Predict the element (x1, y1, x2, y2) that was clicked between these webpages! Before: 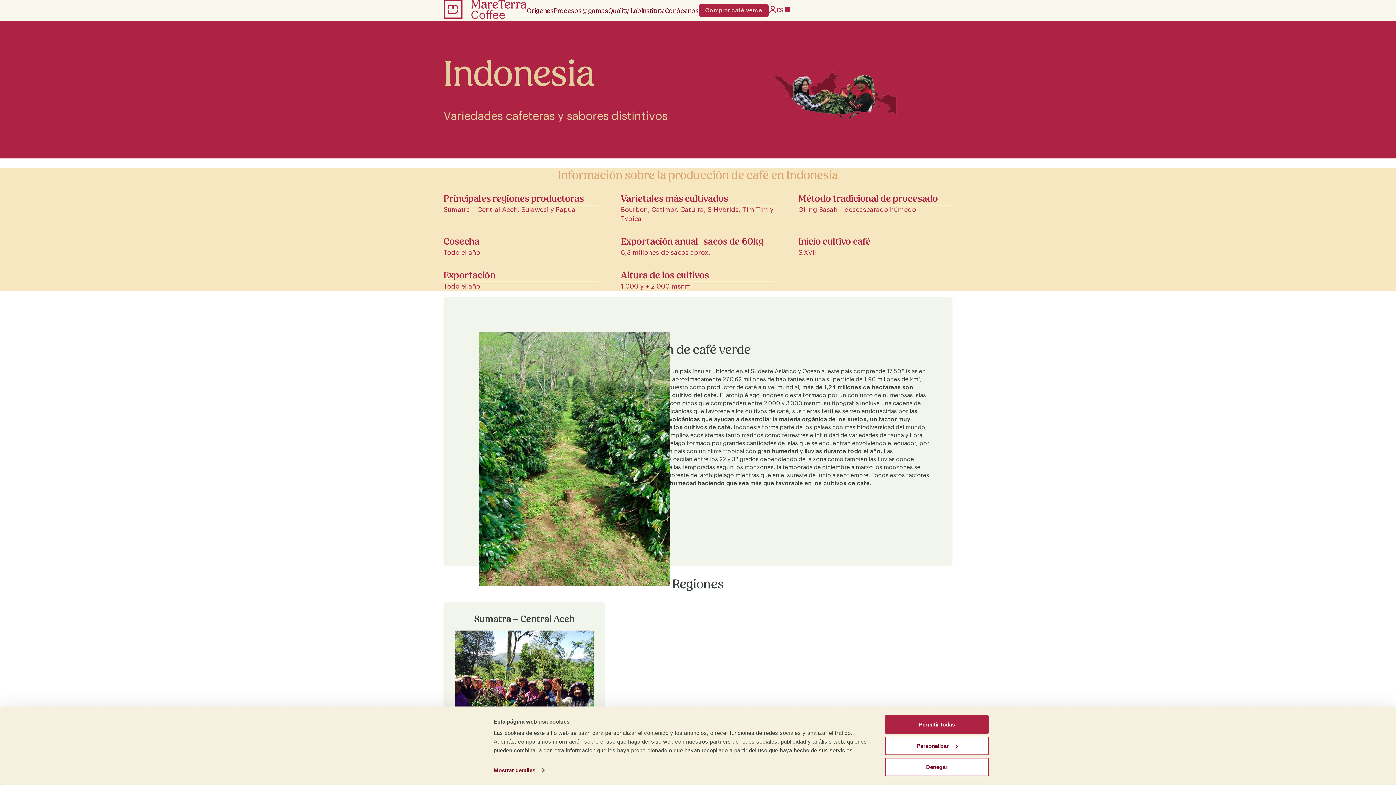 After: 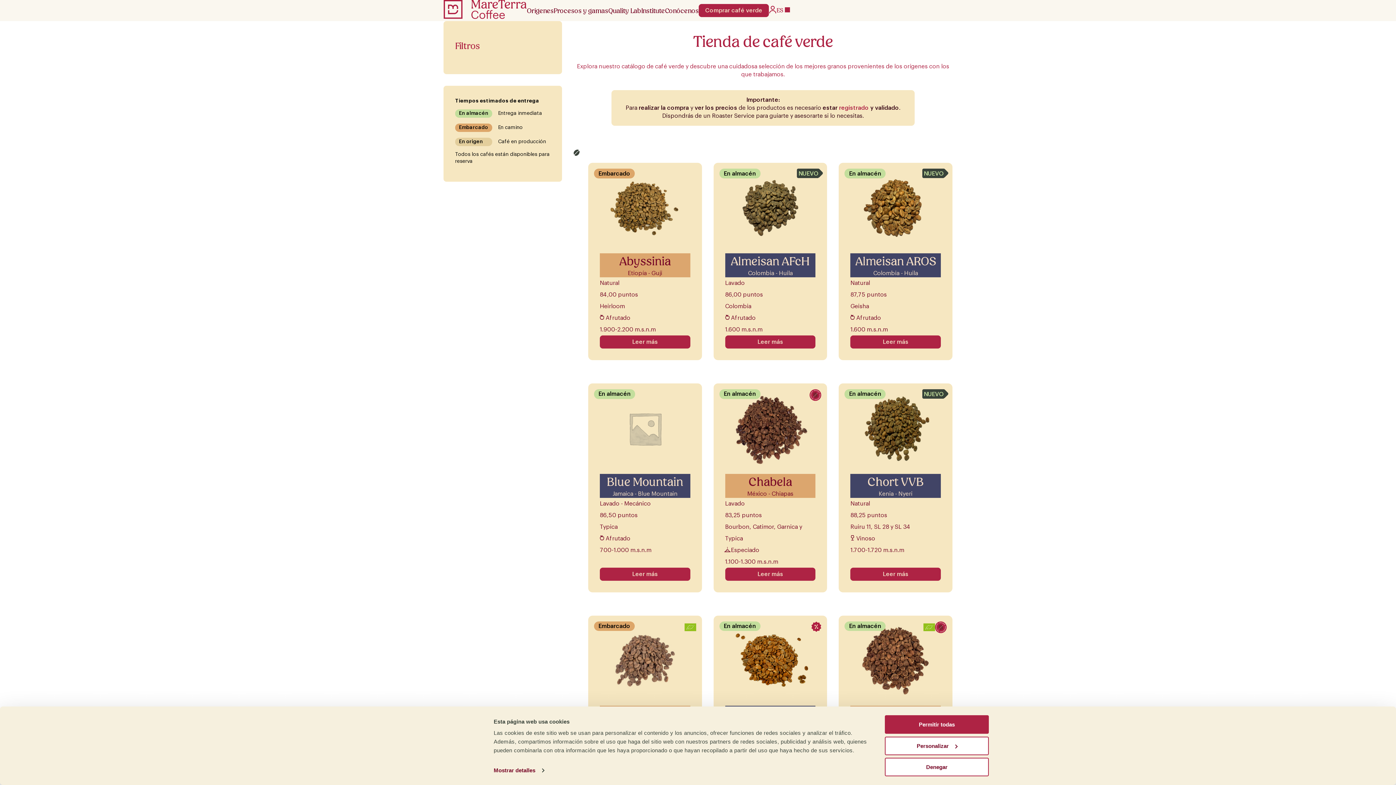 Action: bbox: (698, 4, 769, 17) label: Comprar café verde